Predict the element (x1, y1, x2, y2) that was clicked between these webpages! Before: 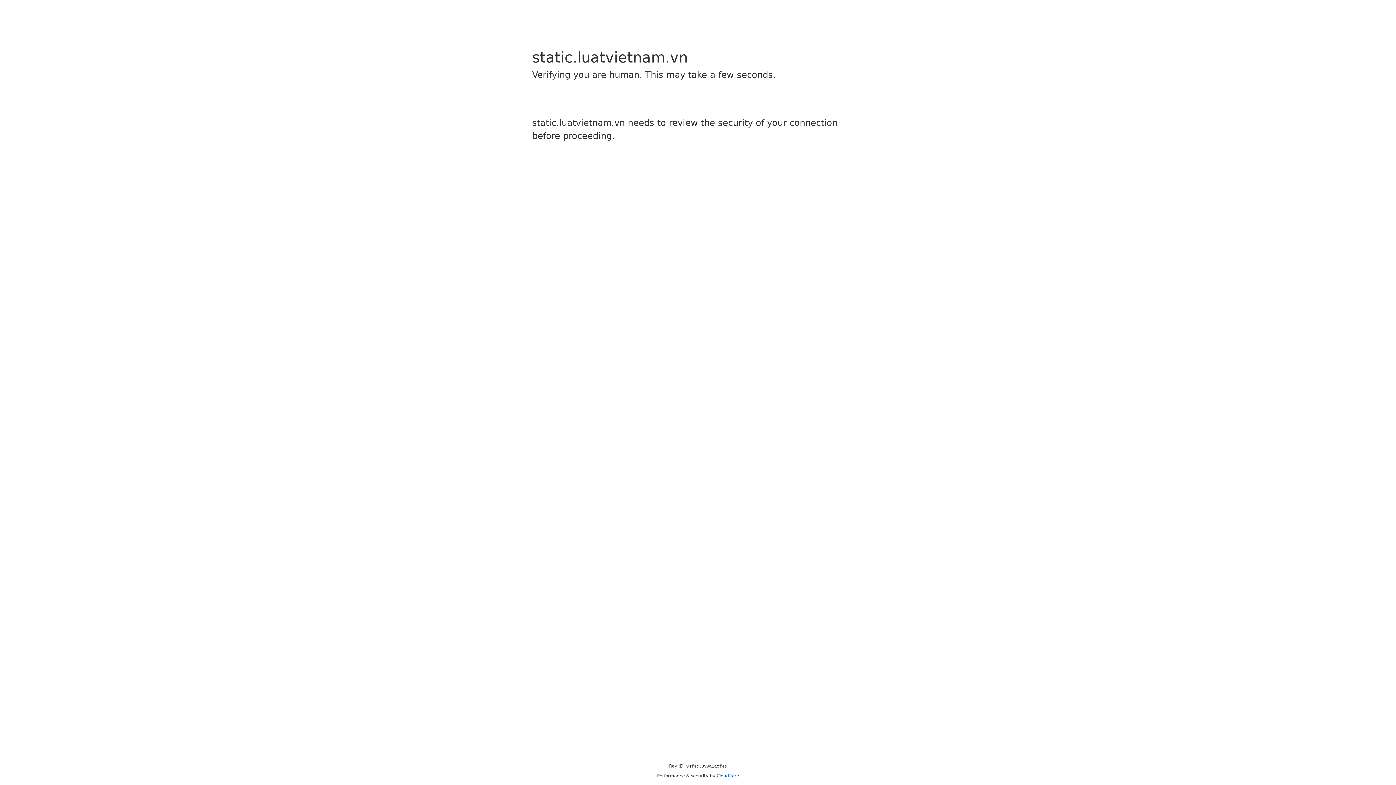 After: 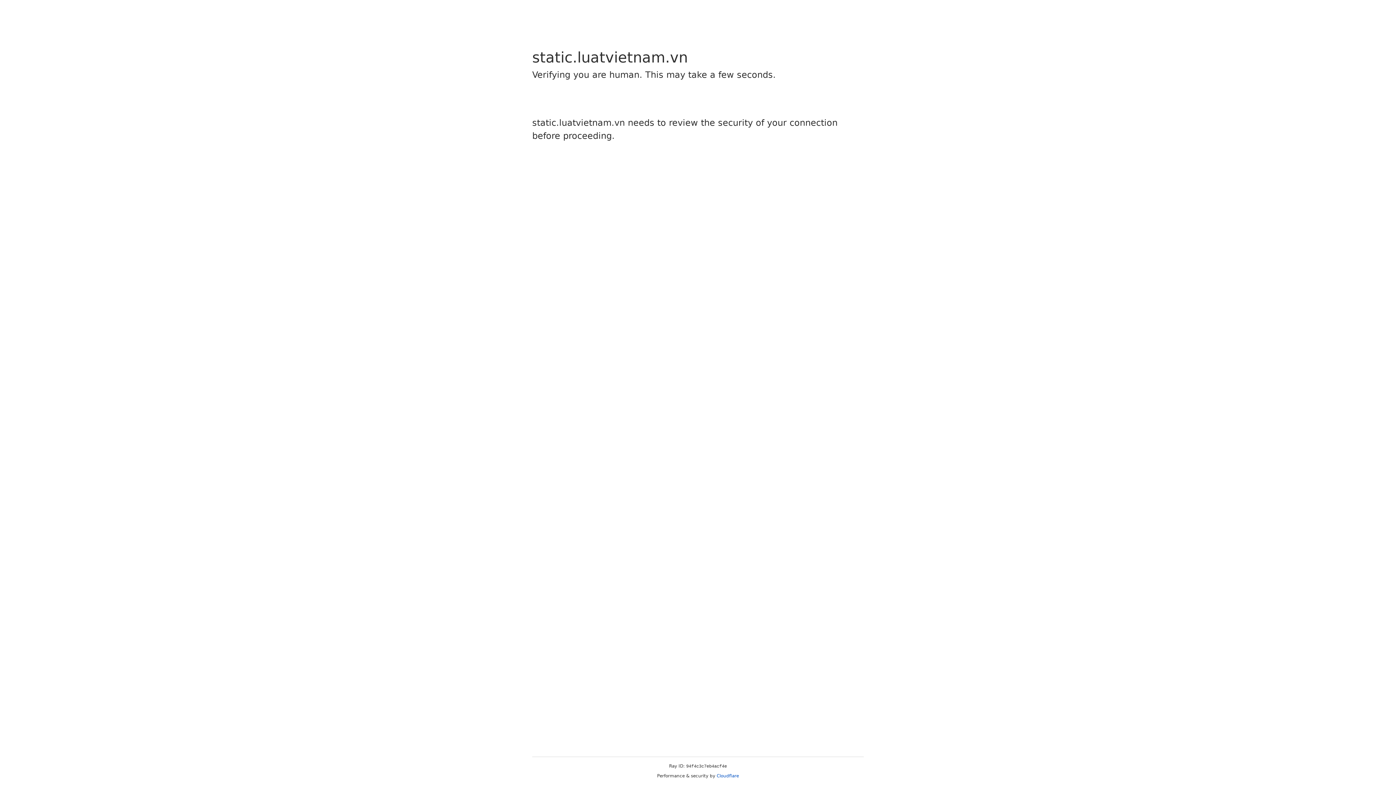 Action: bbox: (716, 773, 739, 778) label: Cloudflare